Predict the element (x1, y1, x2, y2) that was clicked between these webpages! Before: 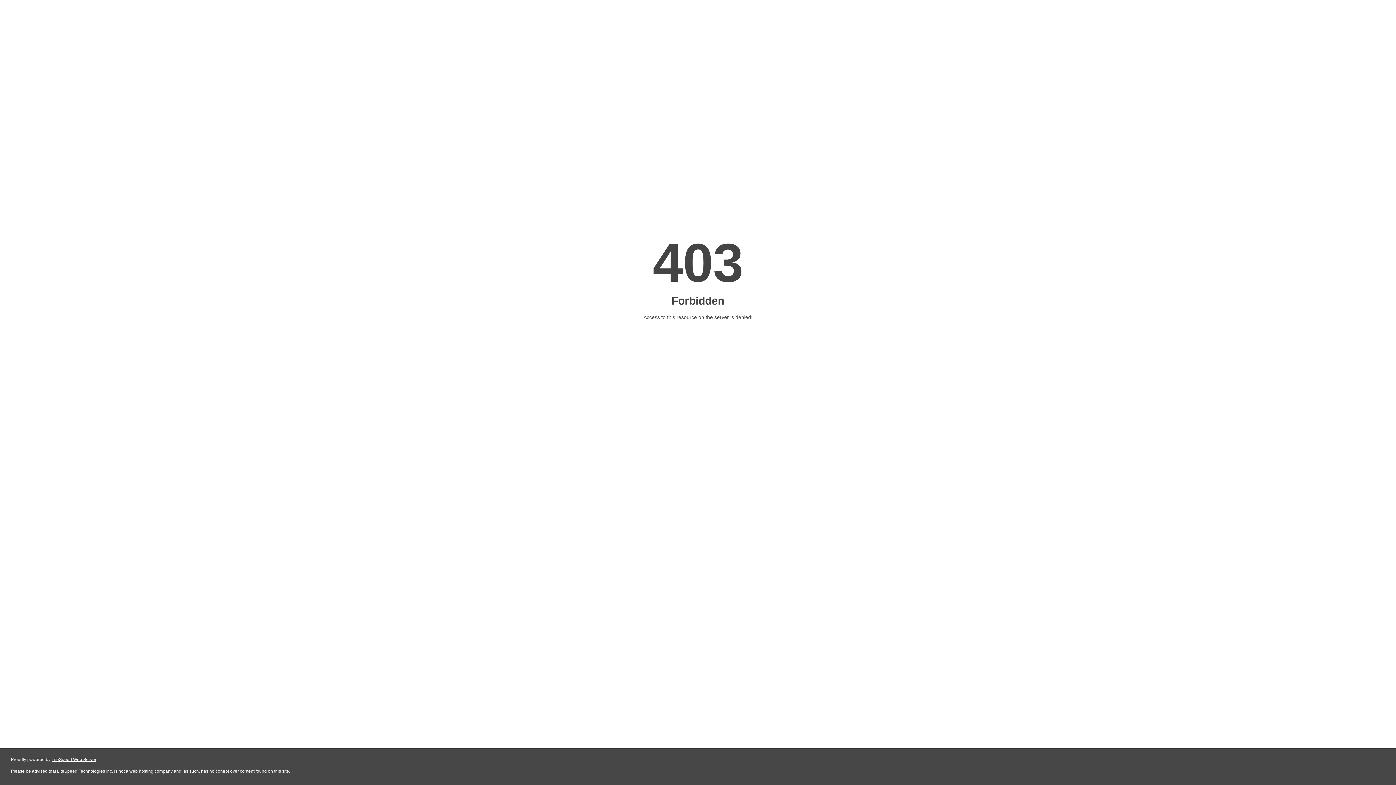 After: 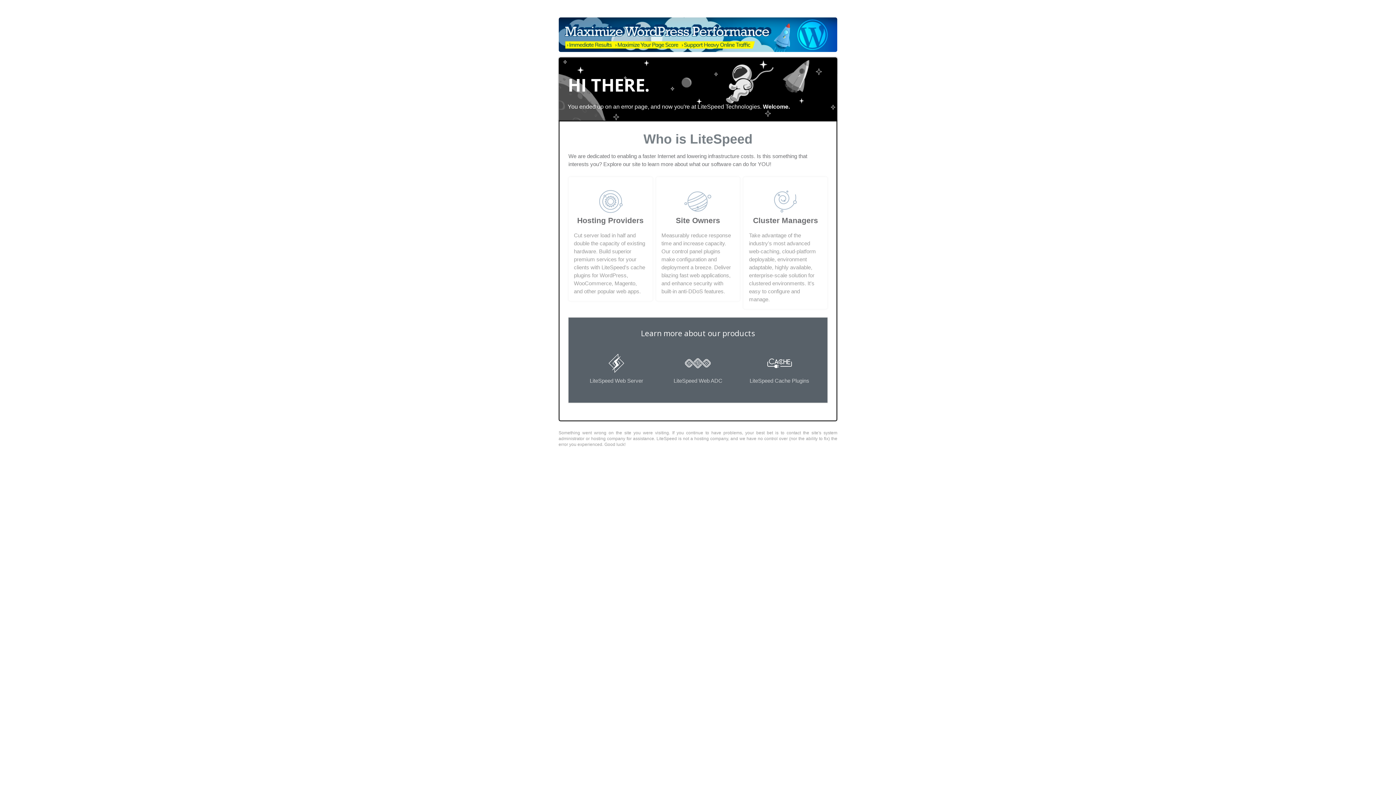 Action: label: LiteSpeed Web Server bbox: (51, 757, 96, 762)